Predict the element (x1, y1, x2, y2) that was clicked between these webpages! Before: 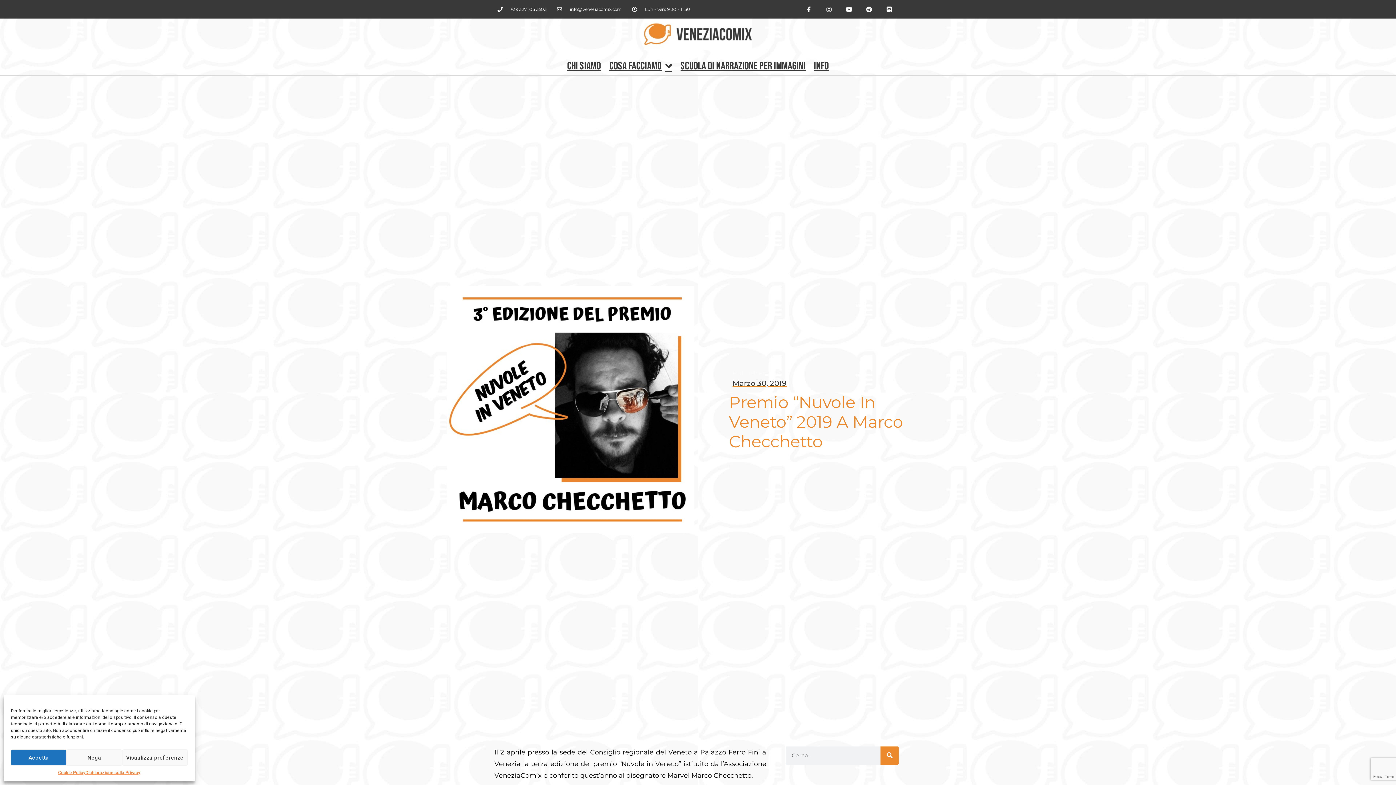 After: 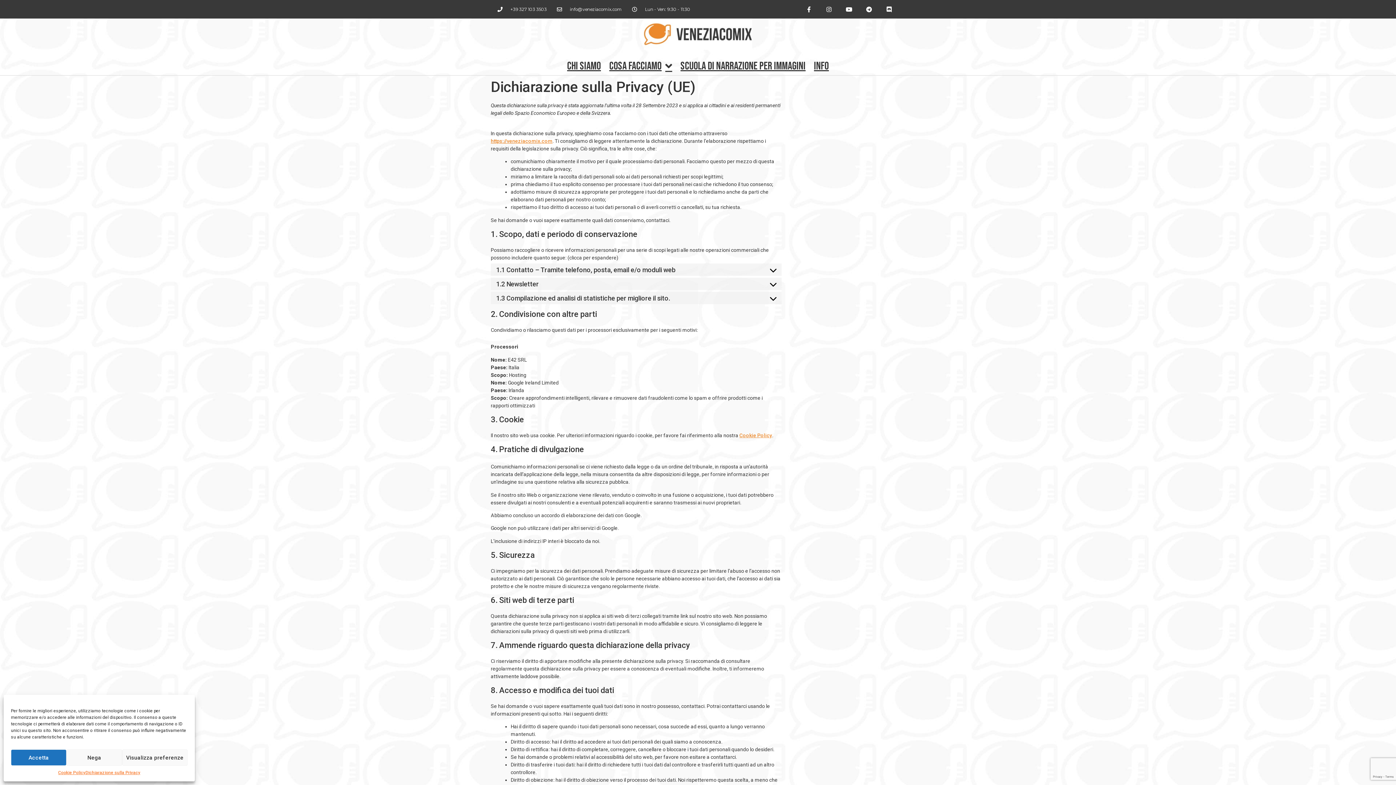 Action: label: Dichiarazione sulla Privacy bbox: (85, 769, 140, 776)